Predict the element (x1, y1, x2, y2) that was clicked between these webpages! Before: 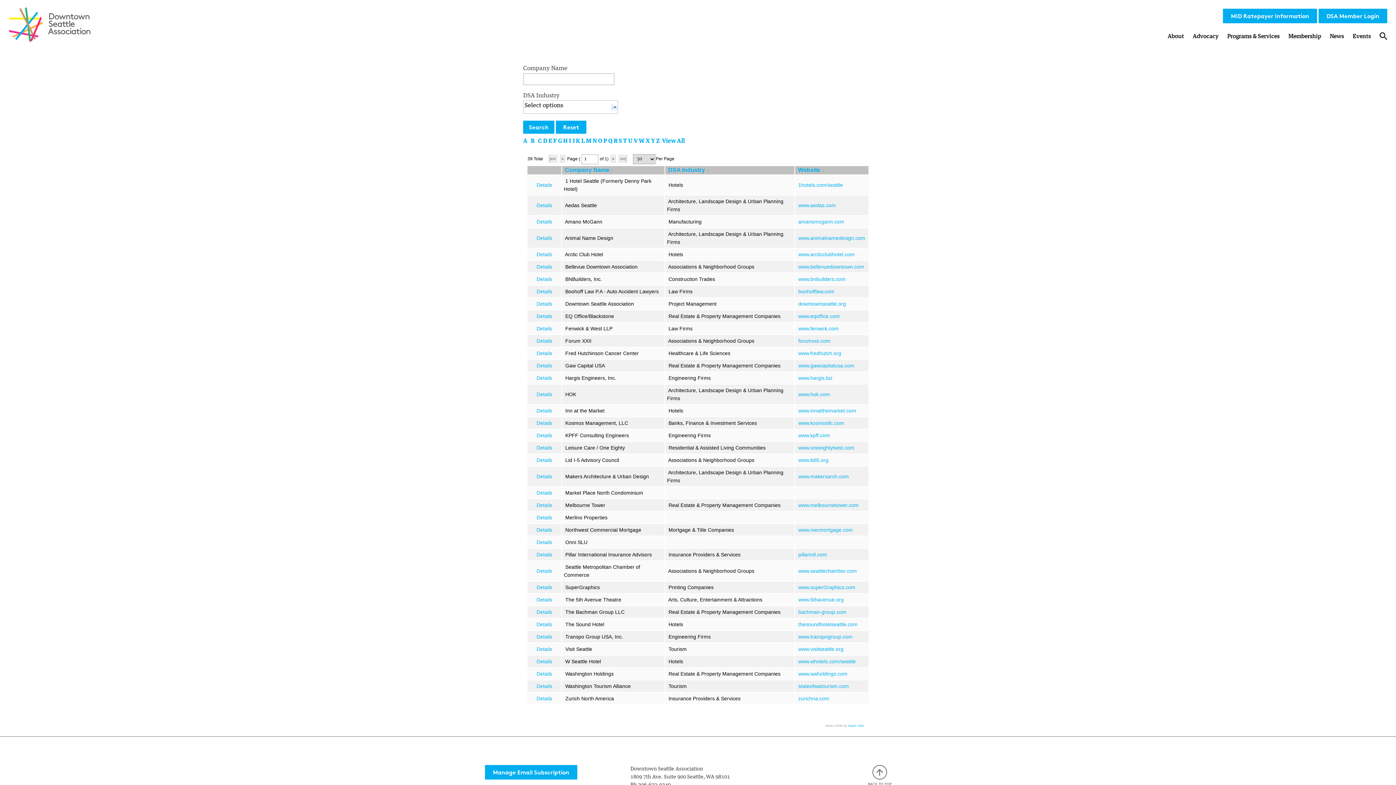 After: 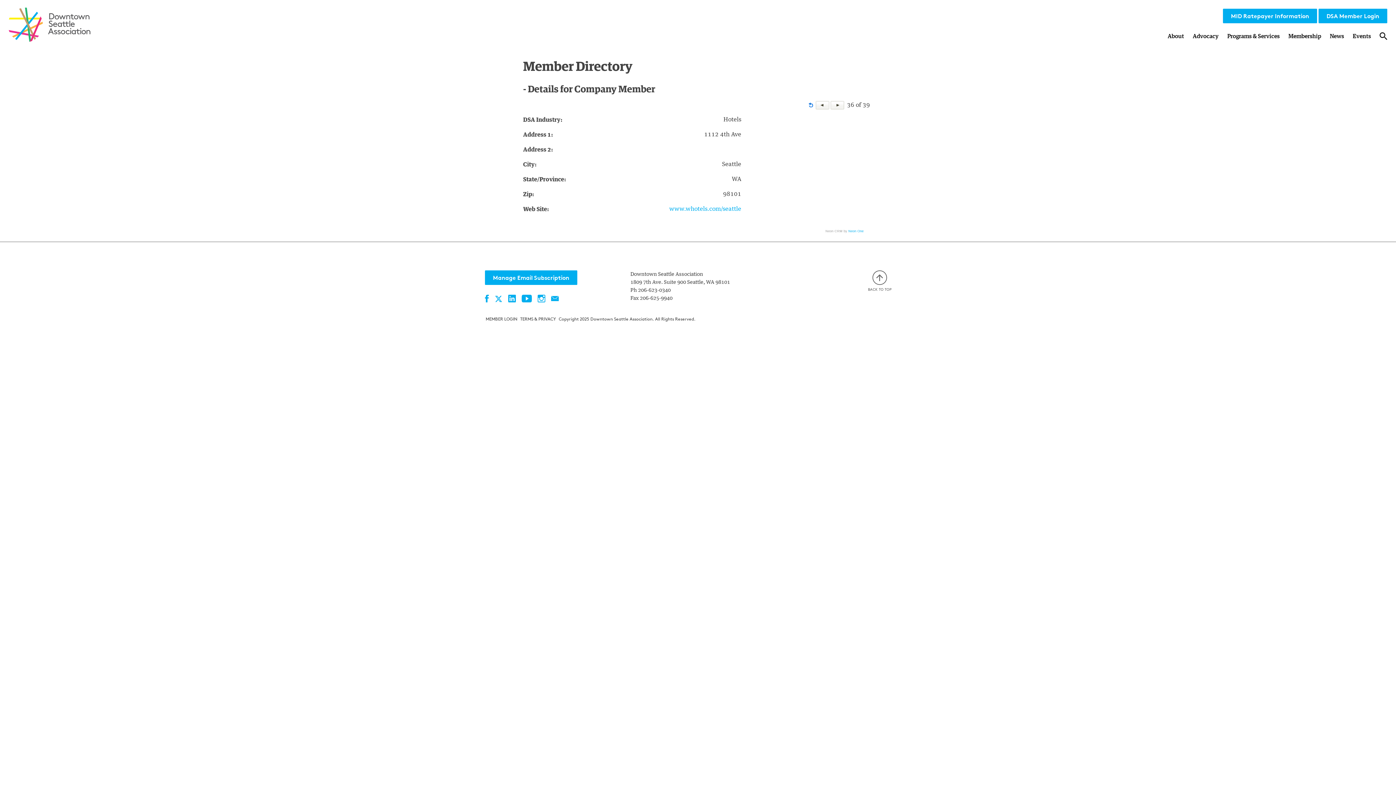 Action: bbox: (536, 658, 552, 664) label: Details